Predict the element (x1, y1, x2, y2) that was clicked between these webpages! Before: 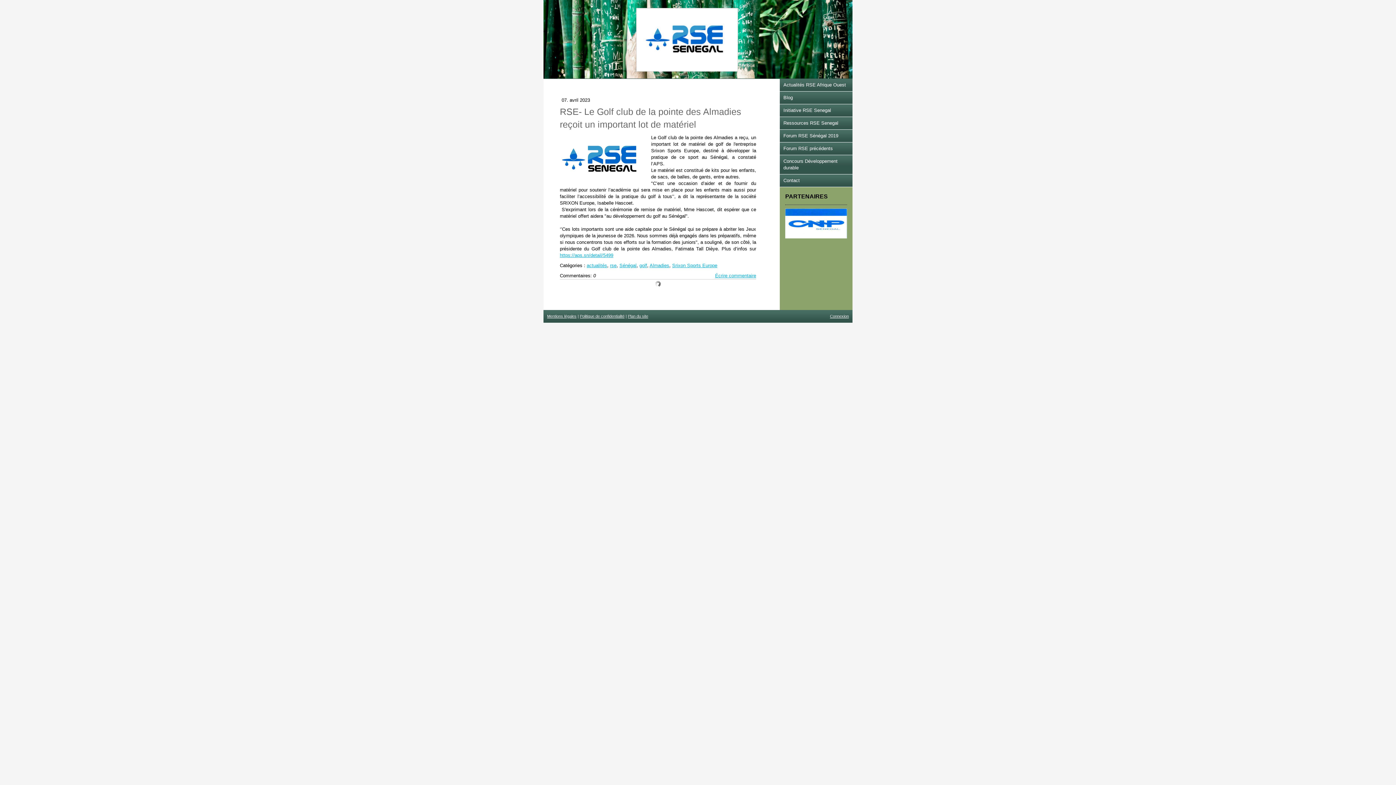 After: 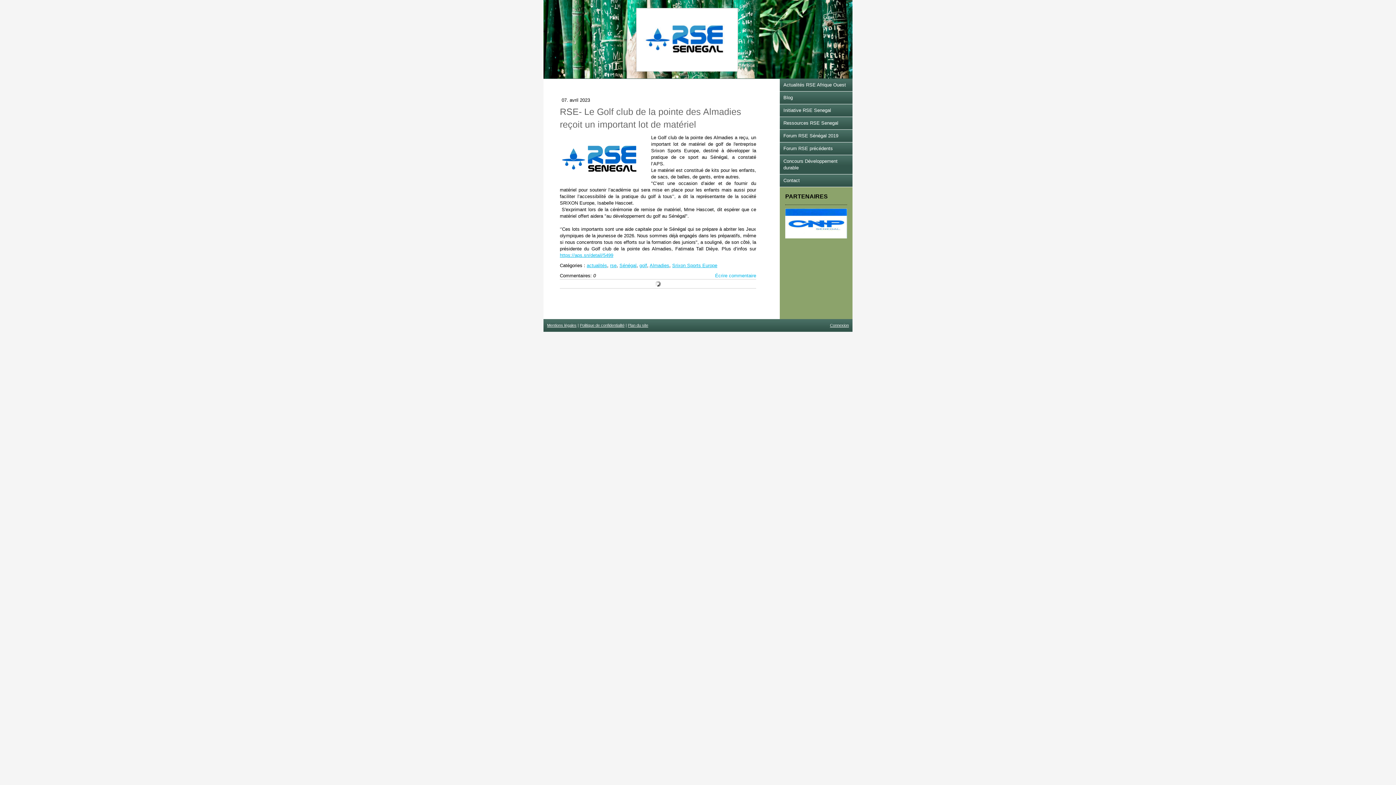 Action: label: Écrire commentaire bbox: (715, 273, 756, 278)